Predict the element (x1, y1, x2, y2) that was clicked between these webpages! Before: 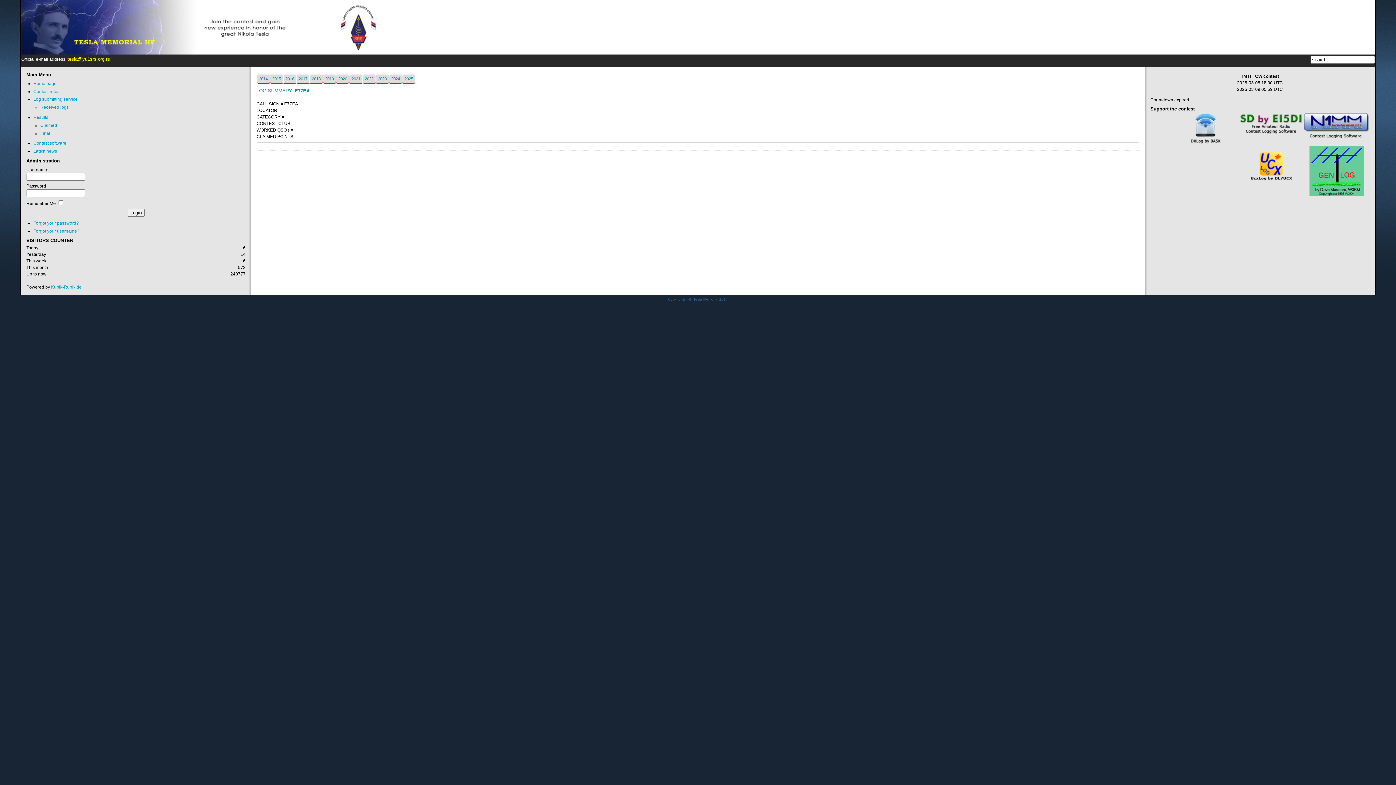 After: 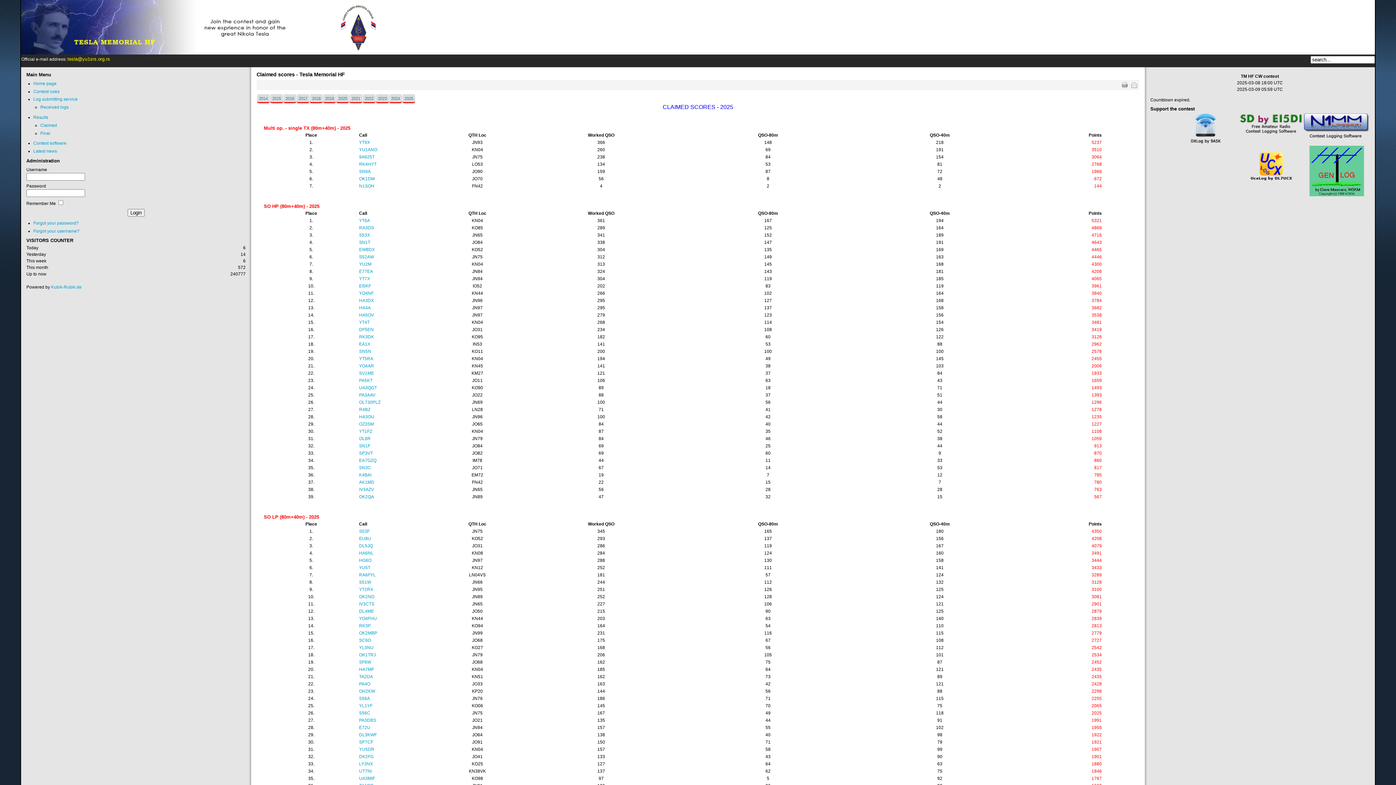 Action: label: Claimed bbox: (40, 122, 57, 128)